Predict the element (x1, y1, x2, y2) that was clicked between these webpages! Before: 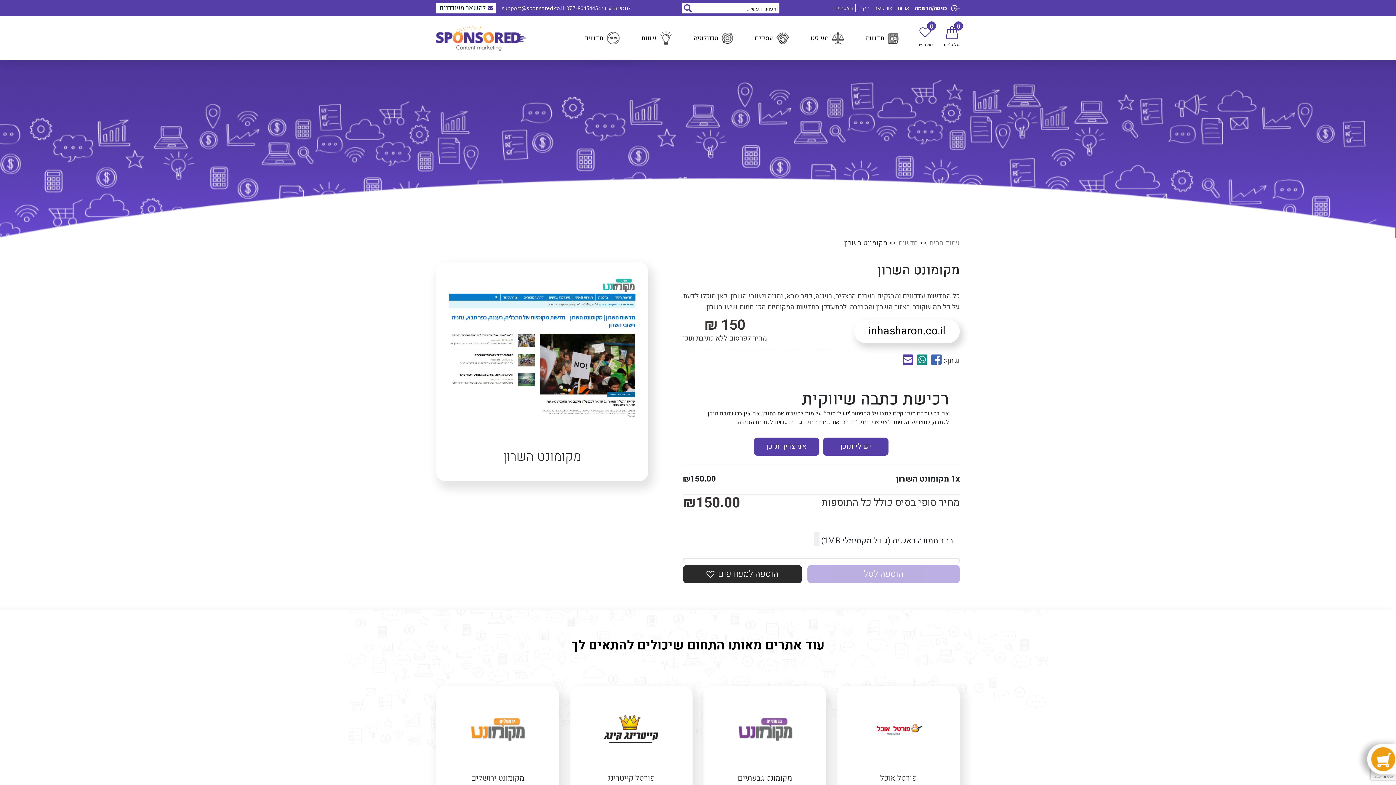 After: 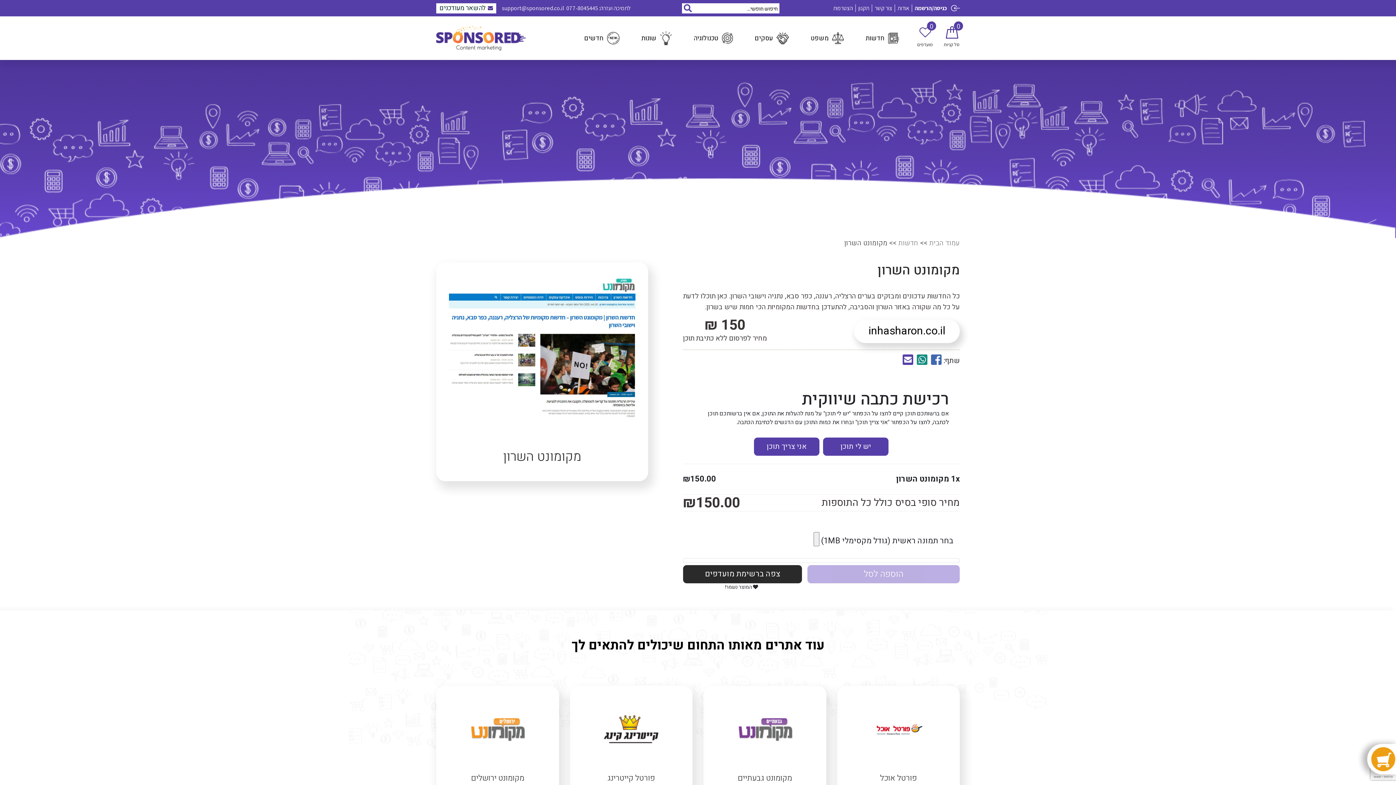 Action: bbox: (683, 565, 802, 583) label: הוספה למעודפים